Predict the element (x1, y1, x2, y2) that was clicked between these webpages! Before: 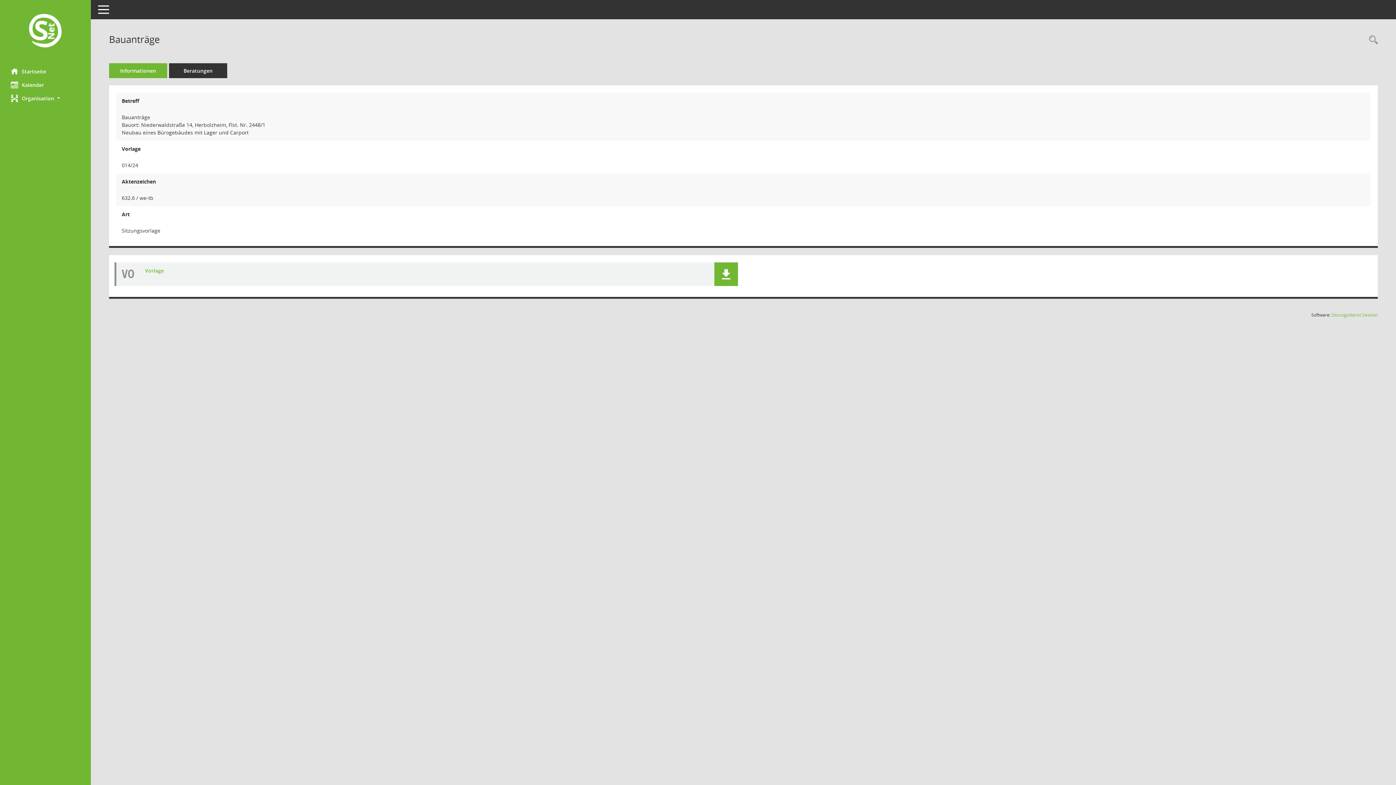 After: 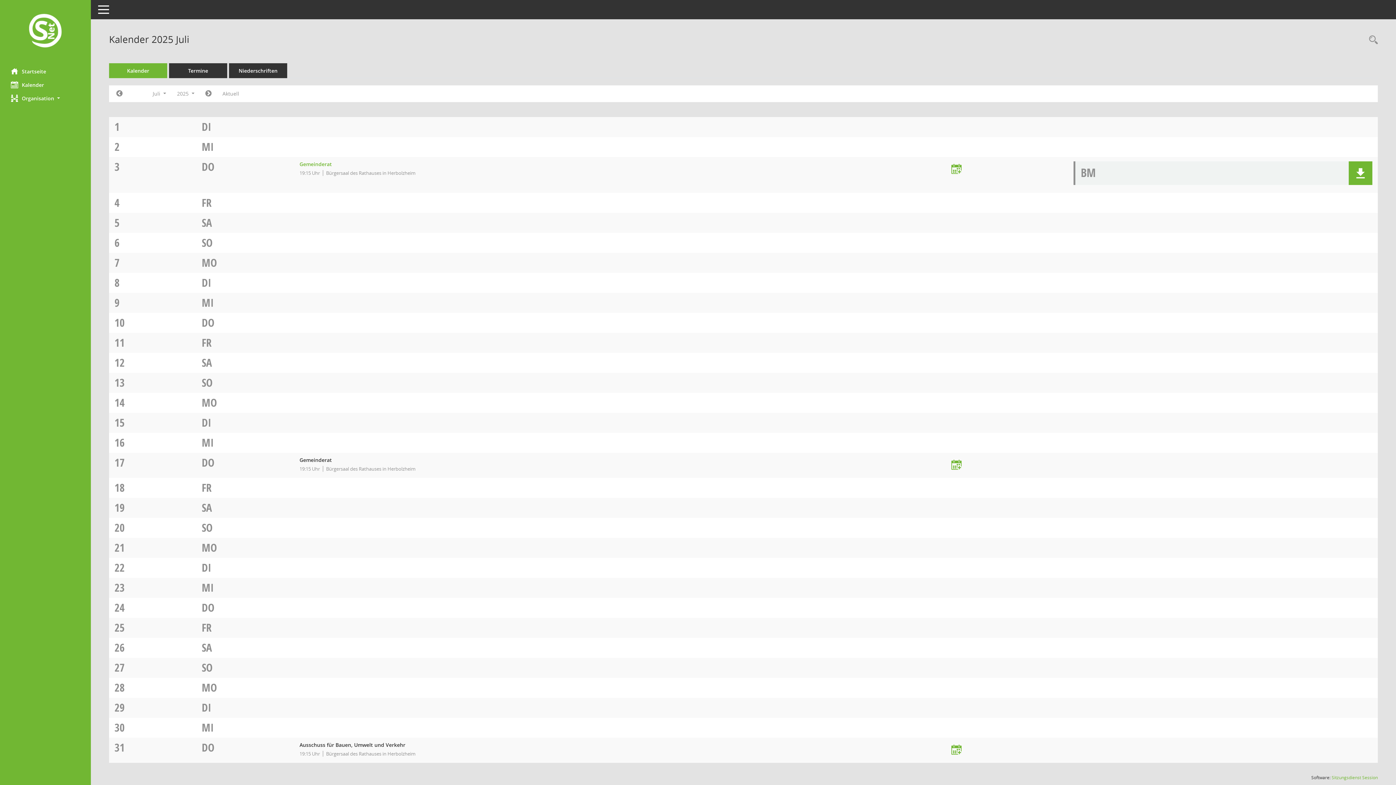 Action: bbox: (0, 78, 90, 91) label: Diese Seite enthält eine kalendarische Übersicht der Sitzungstermine für einen Monat.